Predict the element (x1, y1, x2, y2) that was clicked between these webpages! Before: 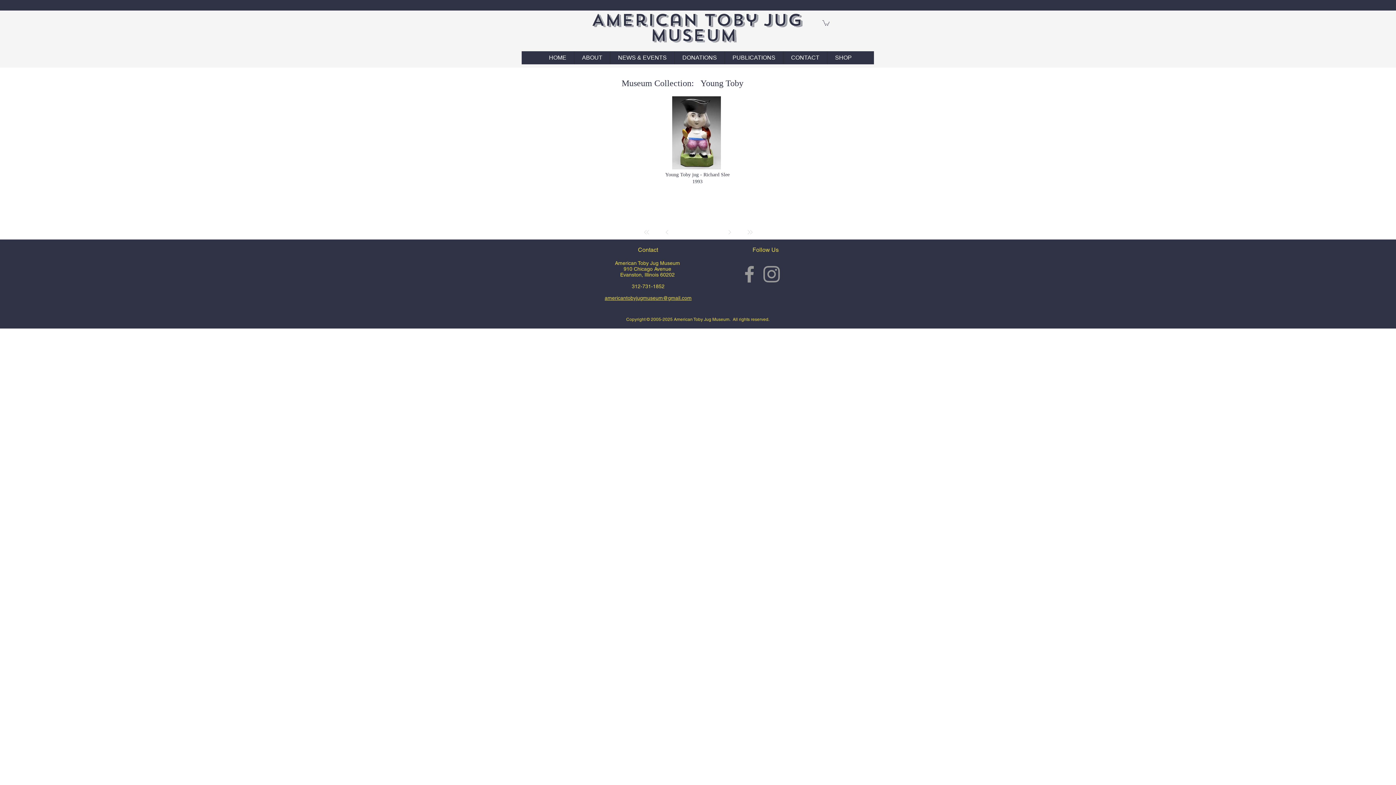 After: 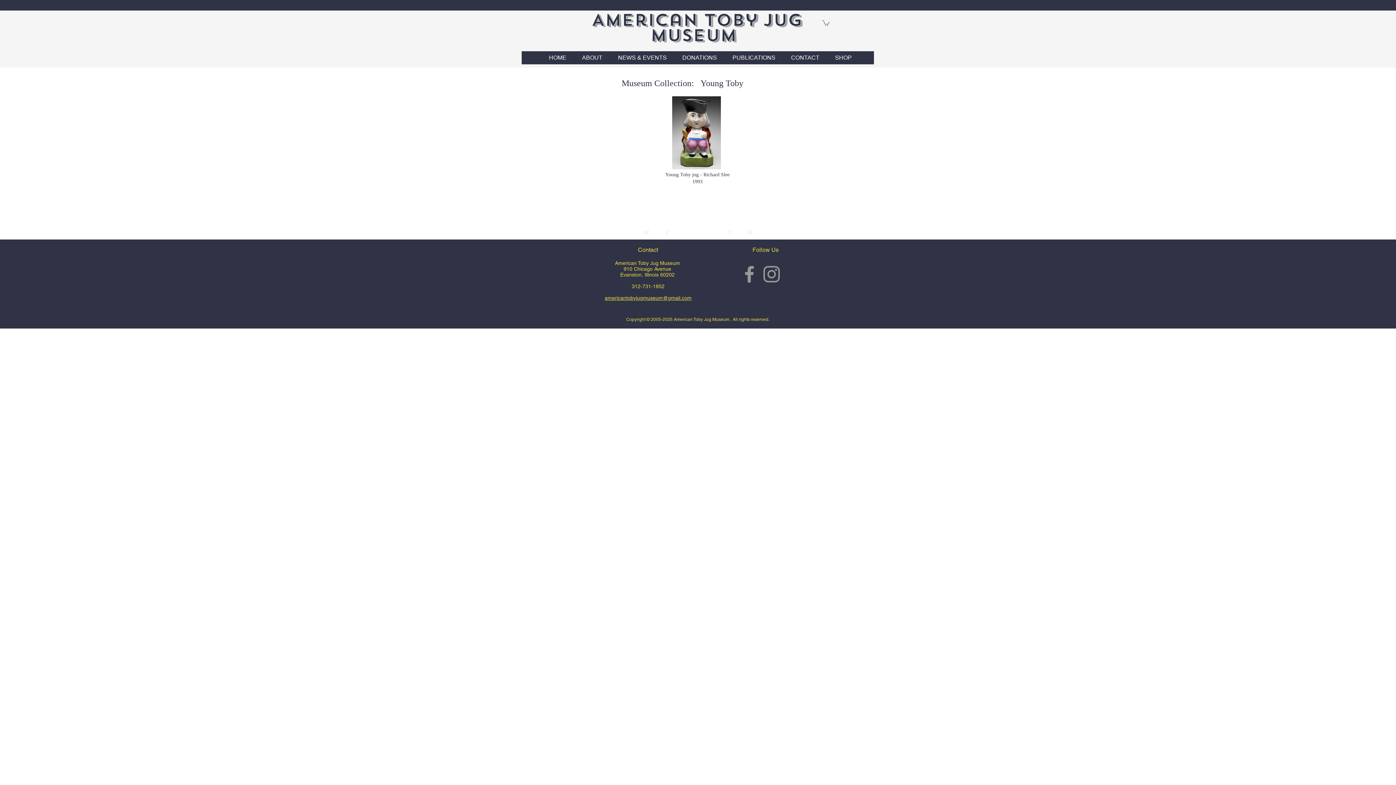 Action: label: First bbox: (639, 225, 654, 239)